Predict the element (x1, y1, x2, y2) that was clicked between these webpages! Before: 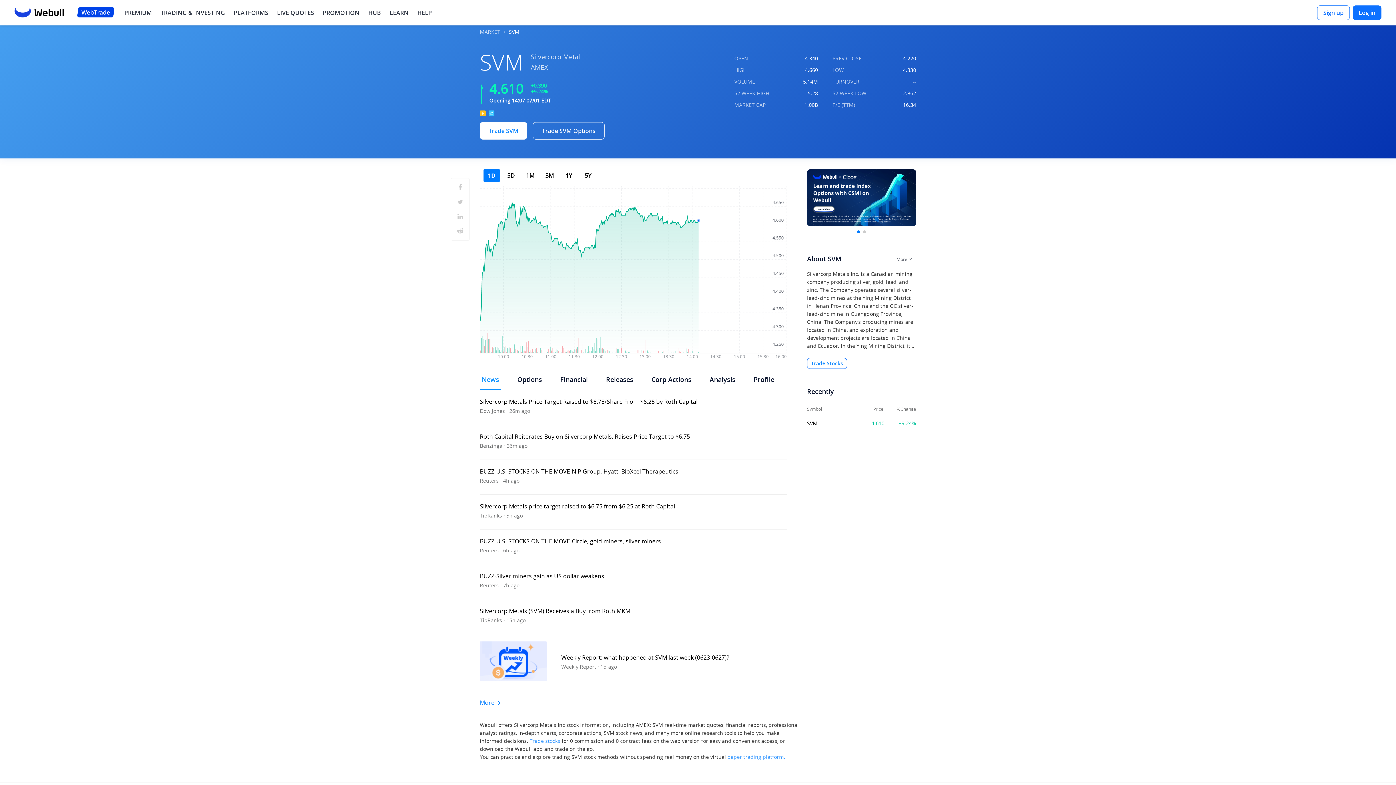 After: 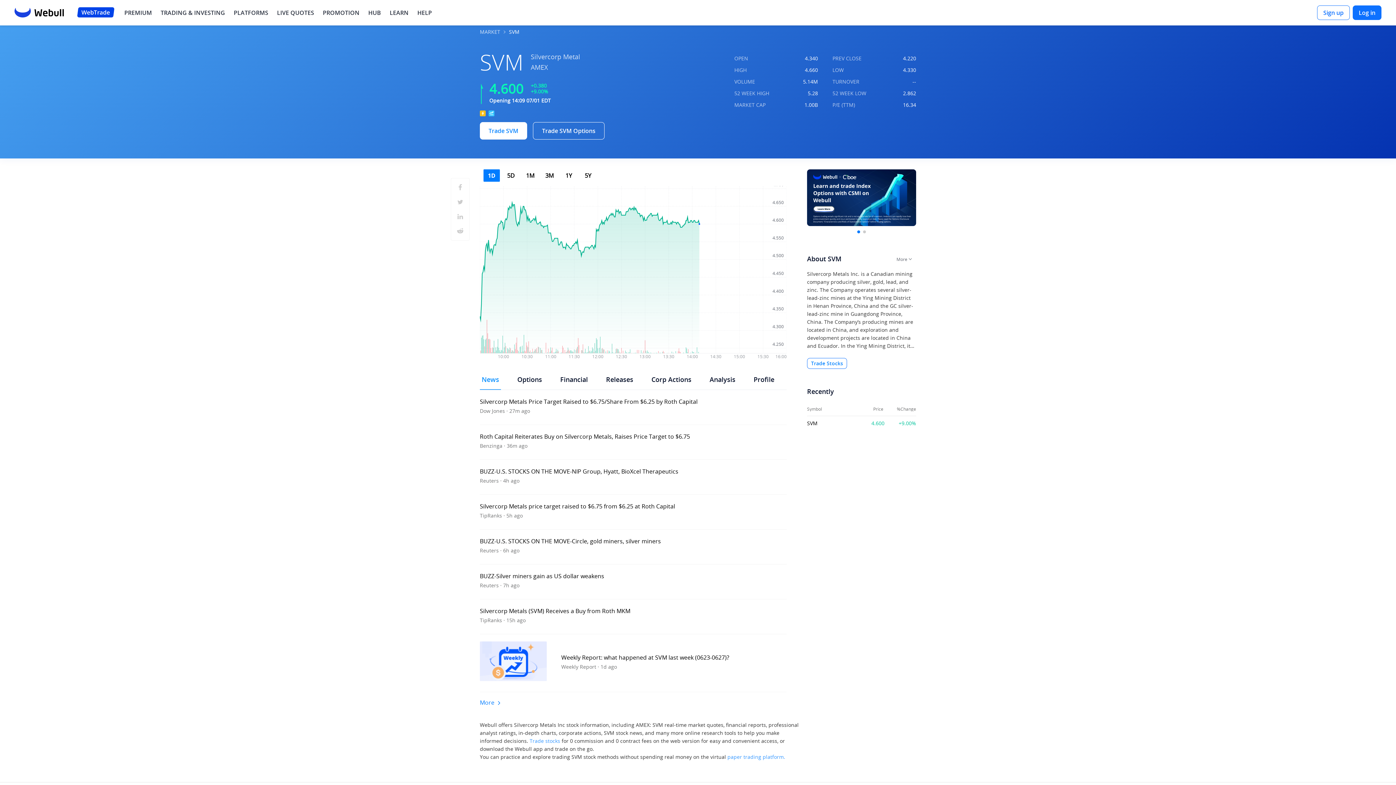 Action: bbox: (480, 529, 786, 564) label: Link to go to the detail page of the news artcile